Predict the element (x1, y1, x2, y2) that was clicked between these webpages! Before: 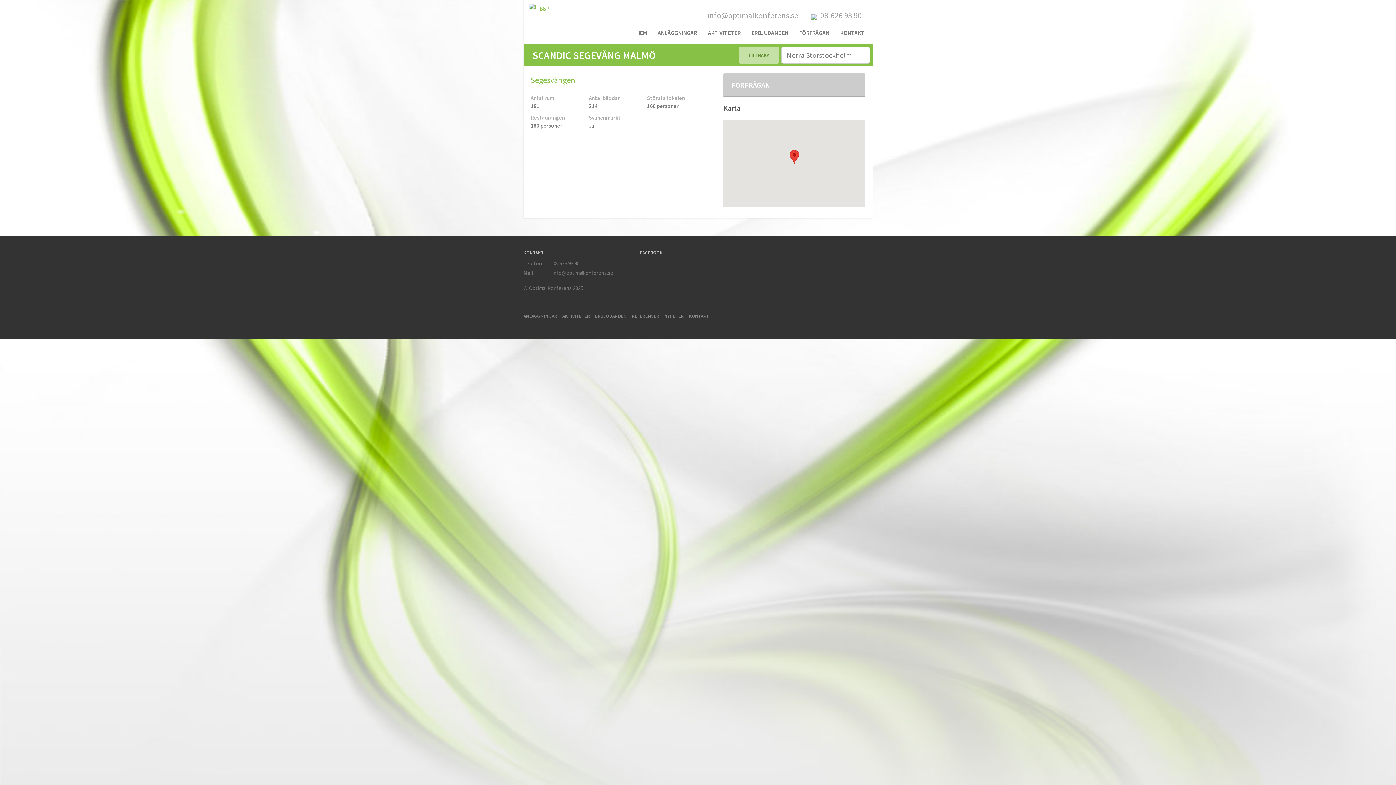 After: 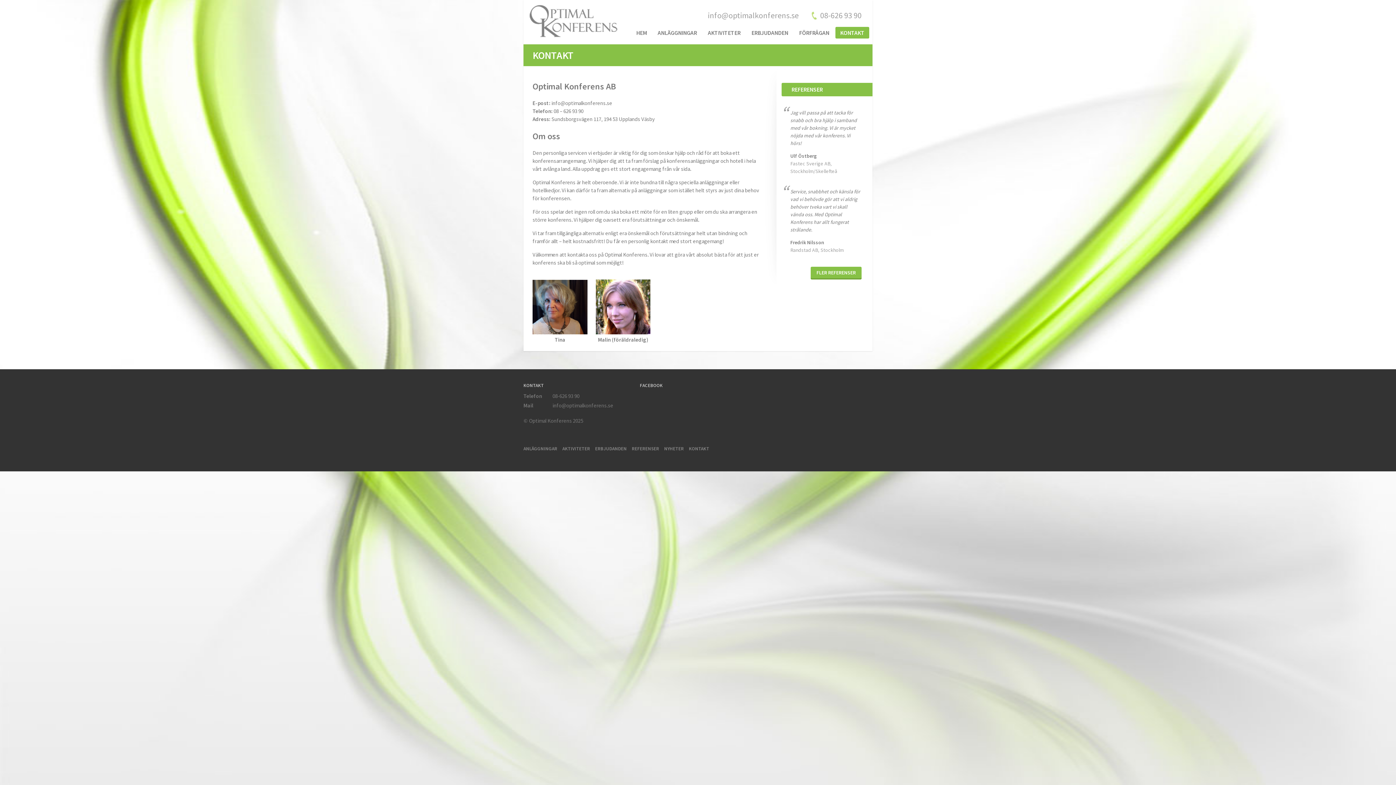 Action: bbox: (689, 312, 709, 319) label: KONTAKT